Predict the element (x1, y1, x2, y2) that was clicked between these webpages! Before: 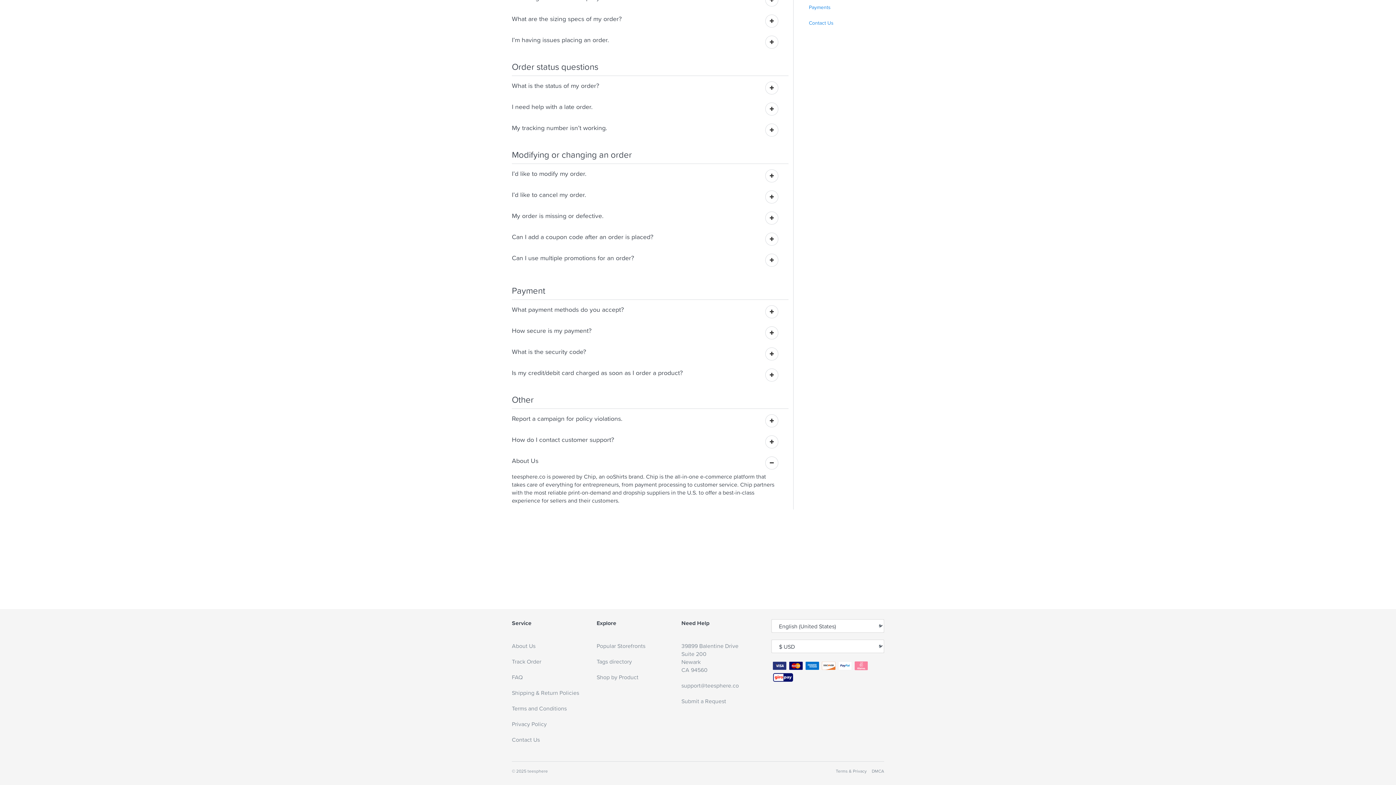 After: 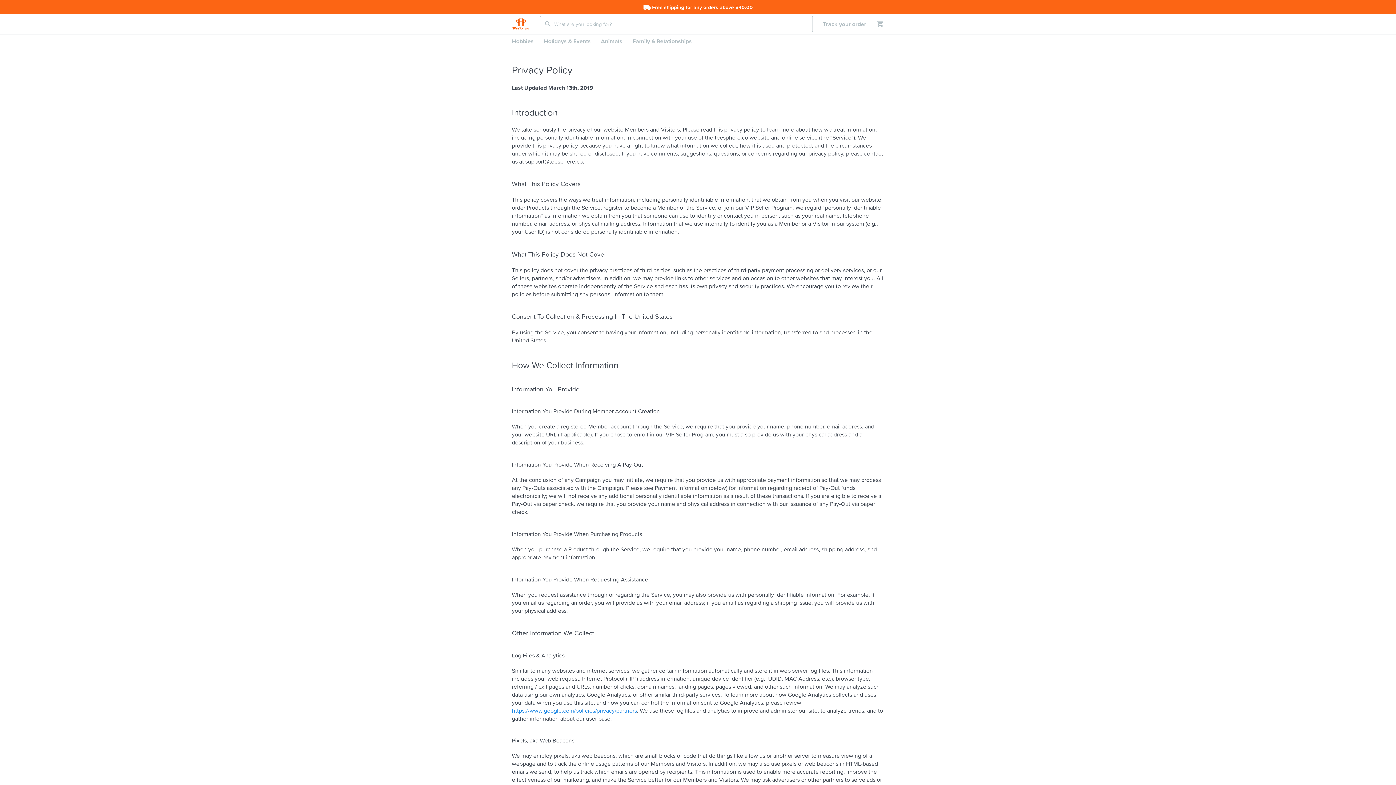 Action: label: Privacy Policy bbox: (512, 720, 596, 736)